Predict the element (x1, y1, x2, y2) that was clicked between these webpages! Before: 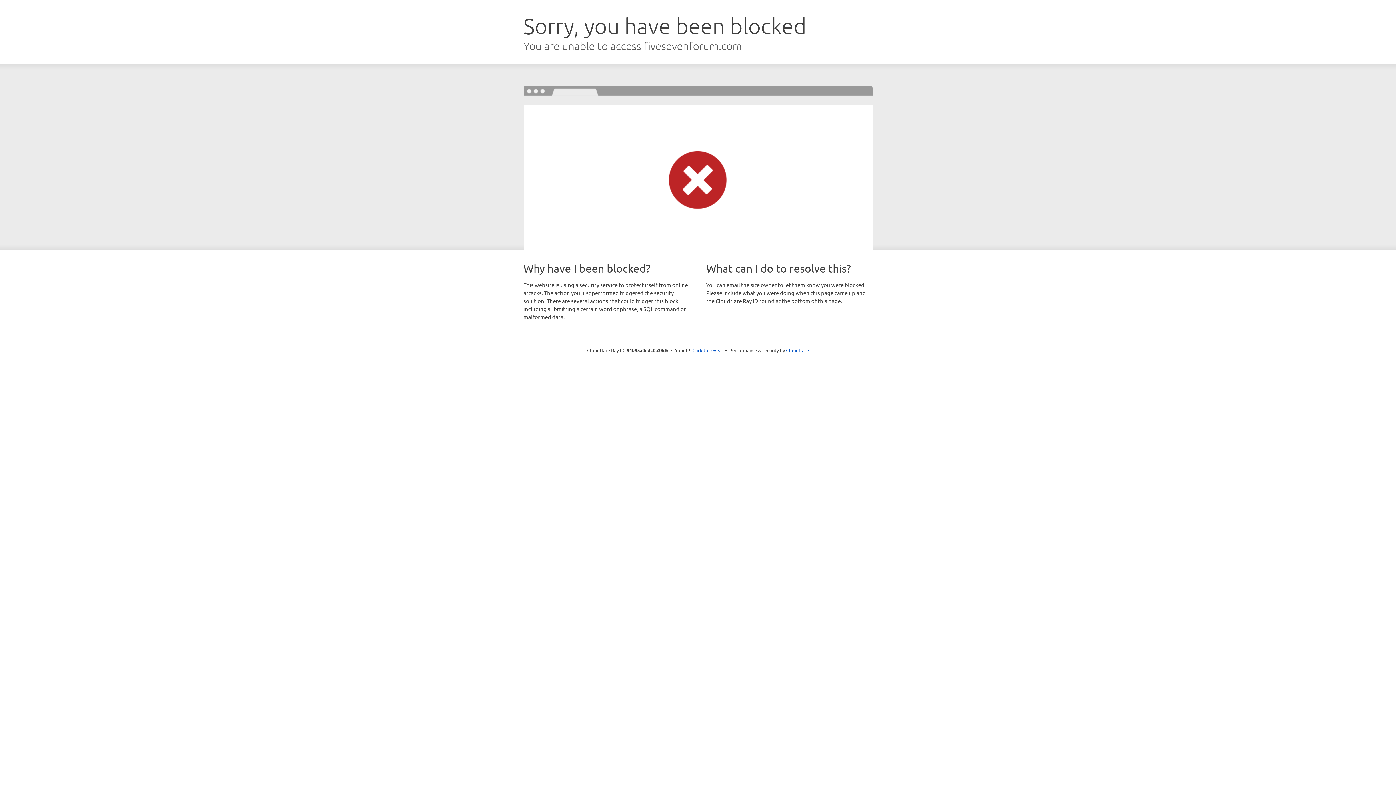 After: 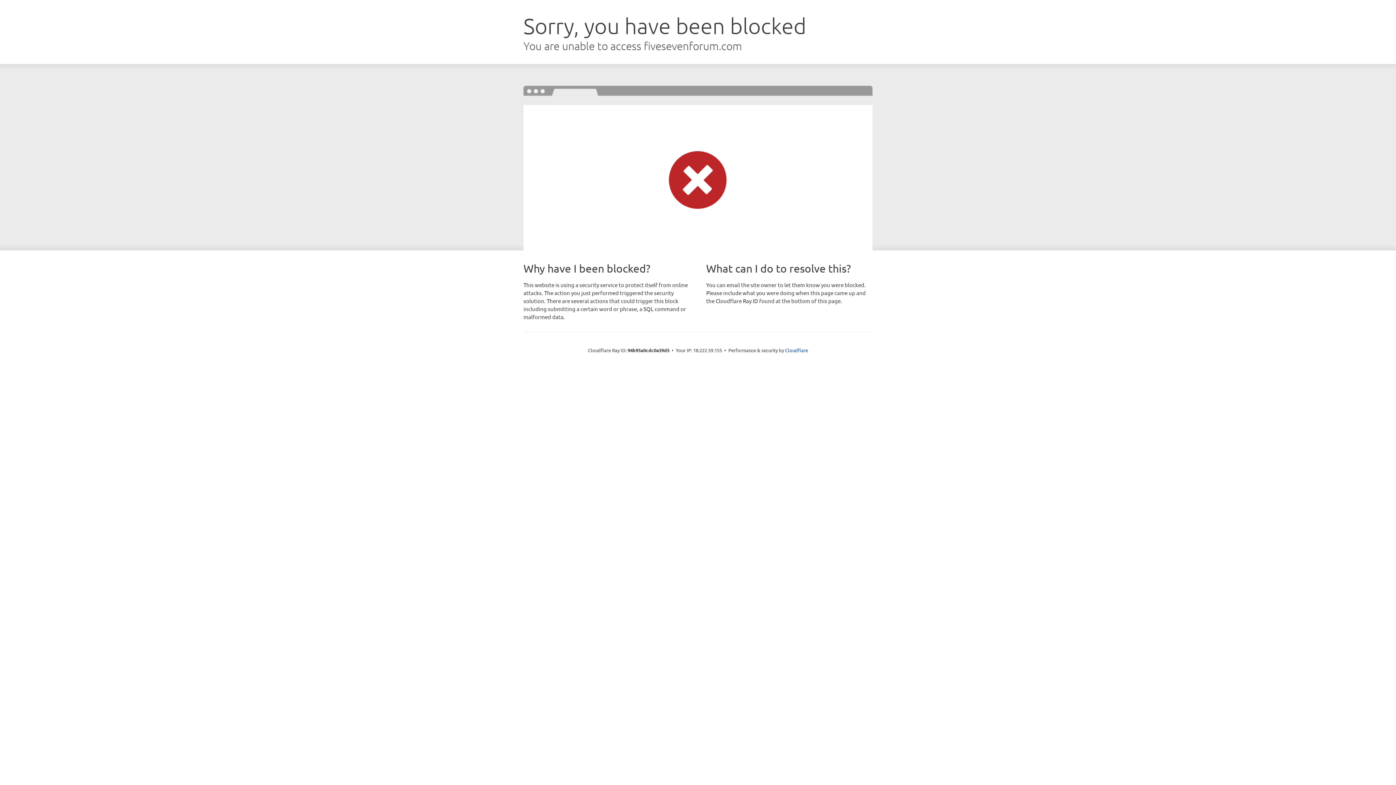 Action: bbox: (692, 346, 723, 353) label: Click to reveal